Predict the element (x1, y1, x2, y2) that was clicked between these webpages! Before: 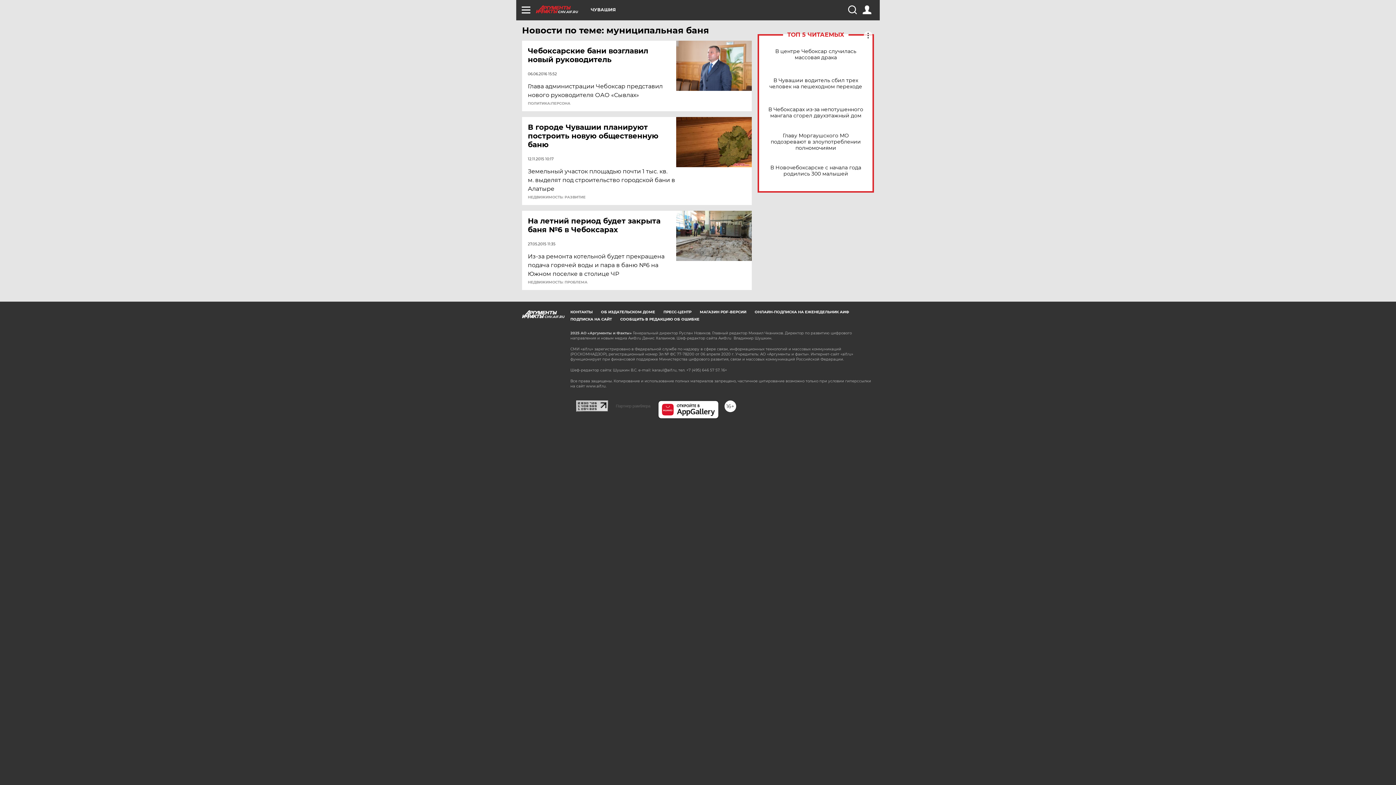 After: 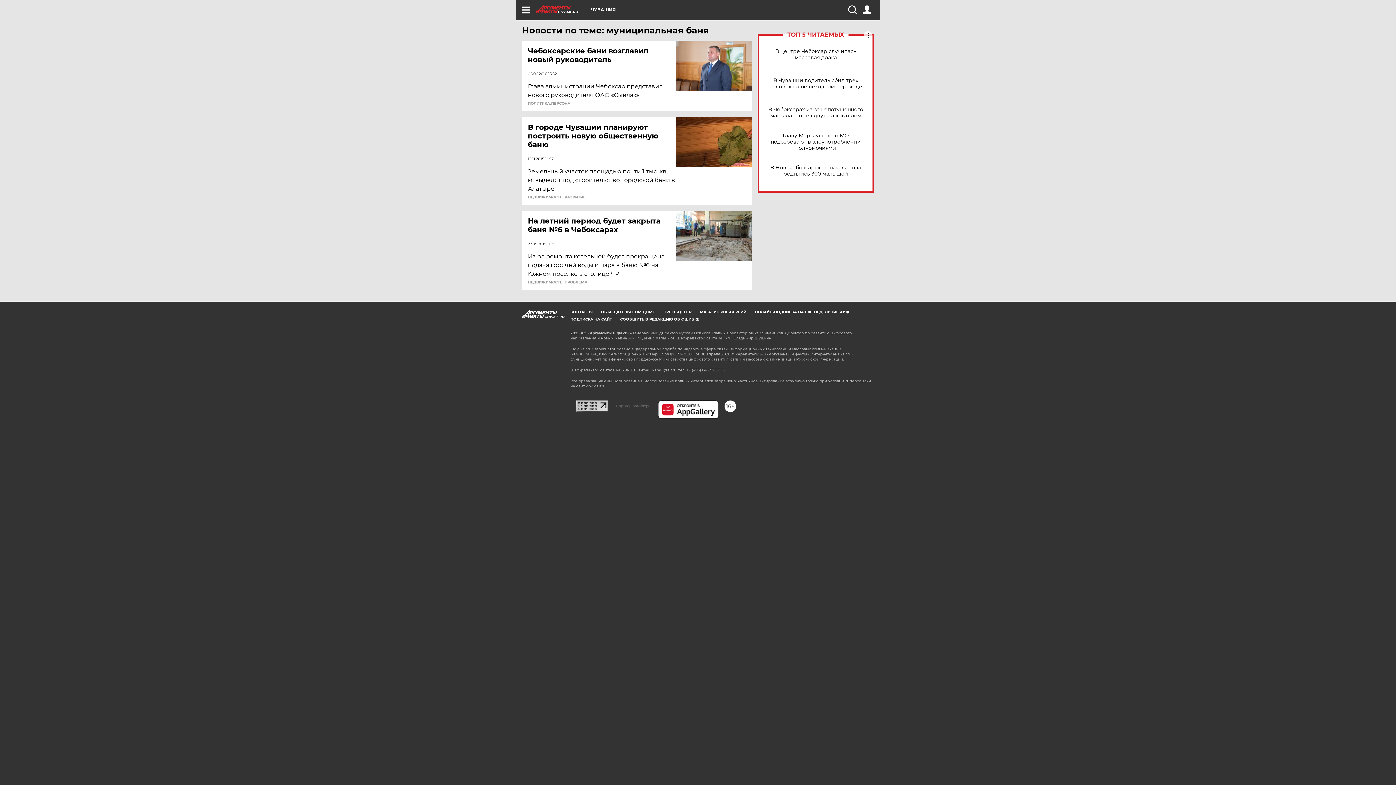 Action: bbox: (658, 400, 718, 418)